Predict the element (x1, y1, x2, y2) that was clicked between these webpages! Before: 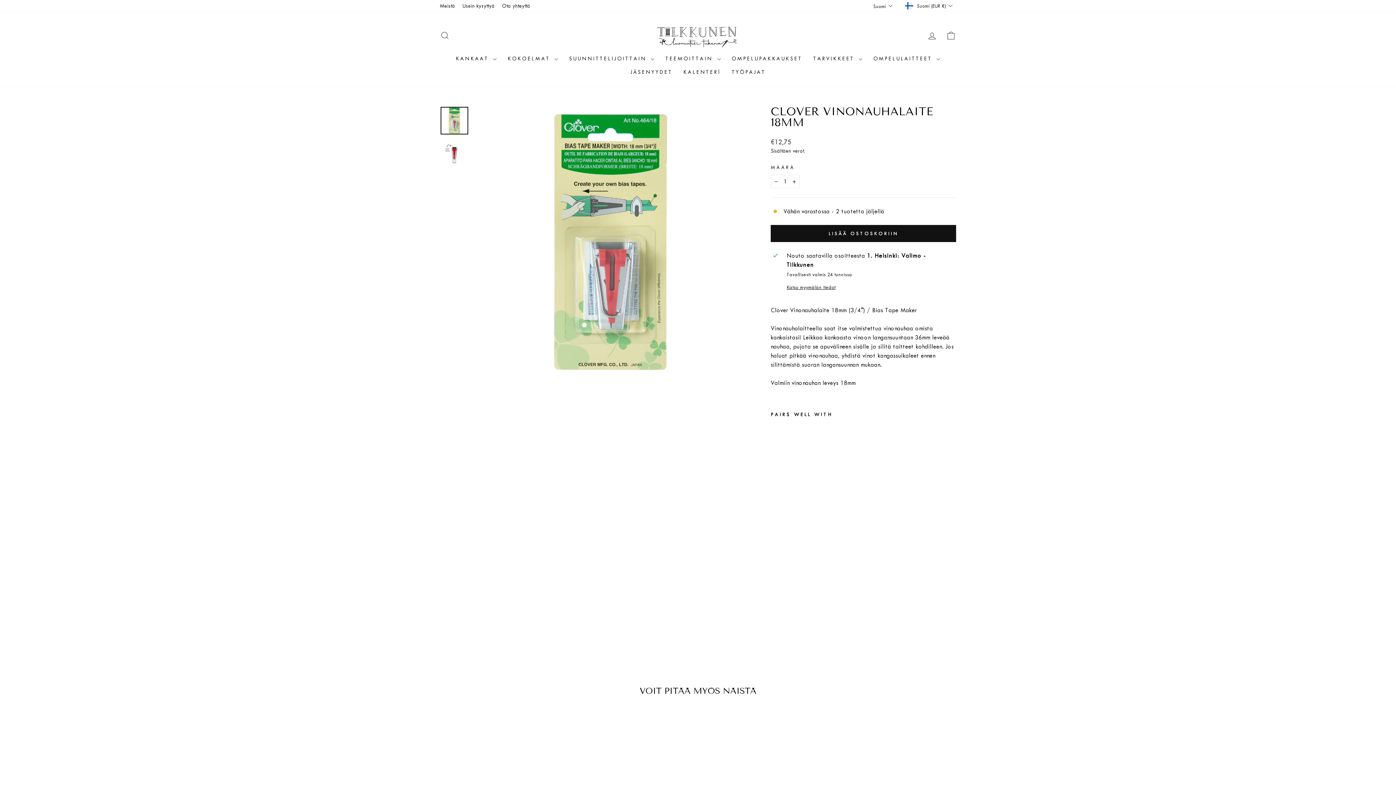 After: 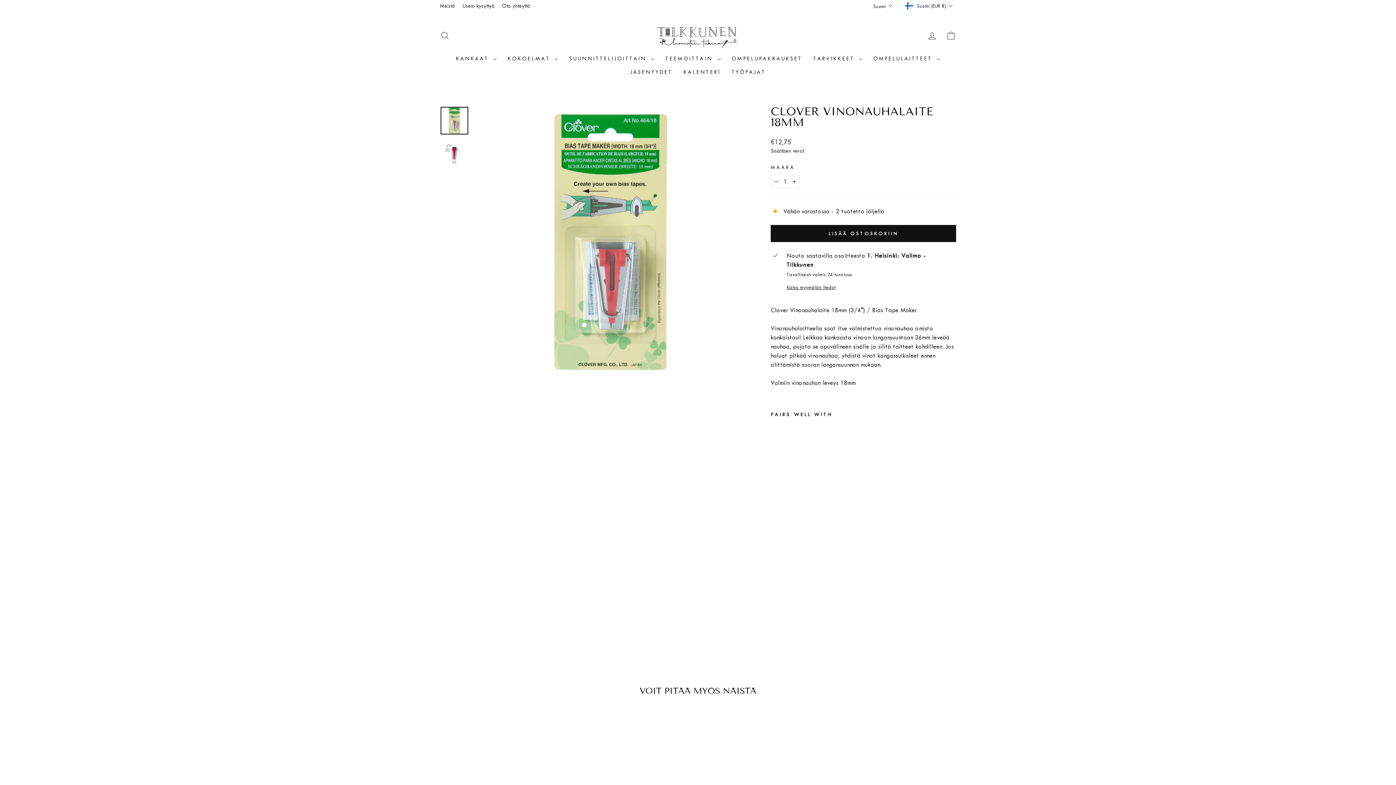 Action: label: CLOVER VINONAUHALAITE 18MM
€12,75 bbox: (770, 425, 801, 615)